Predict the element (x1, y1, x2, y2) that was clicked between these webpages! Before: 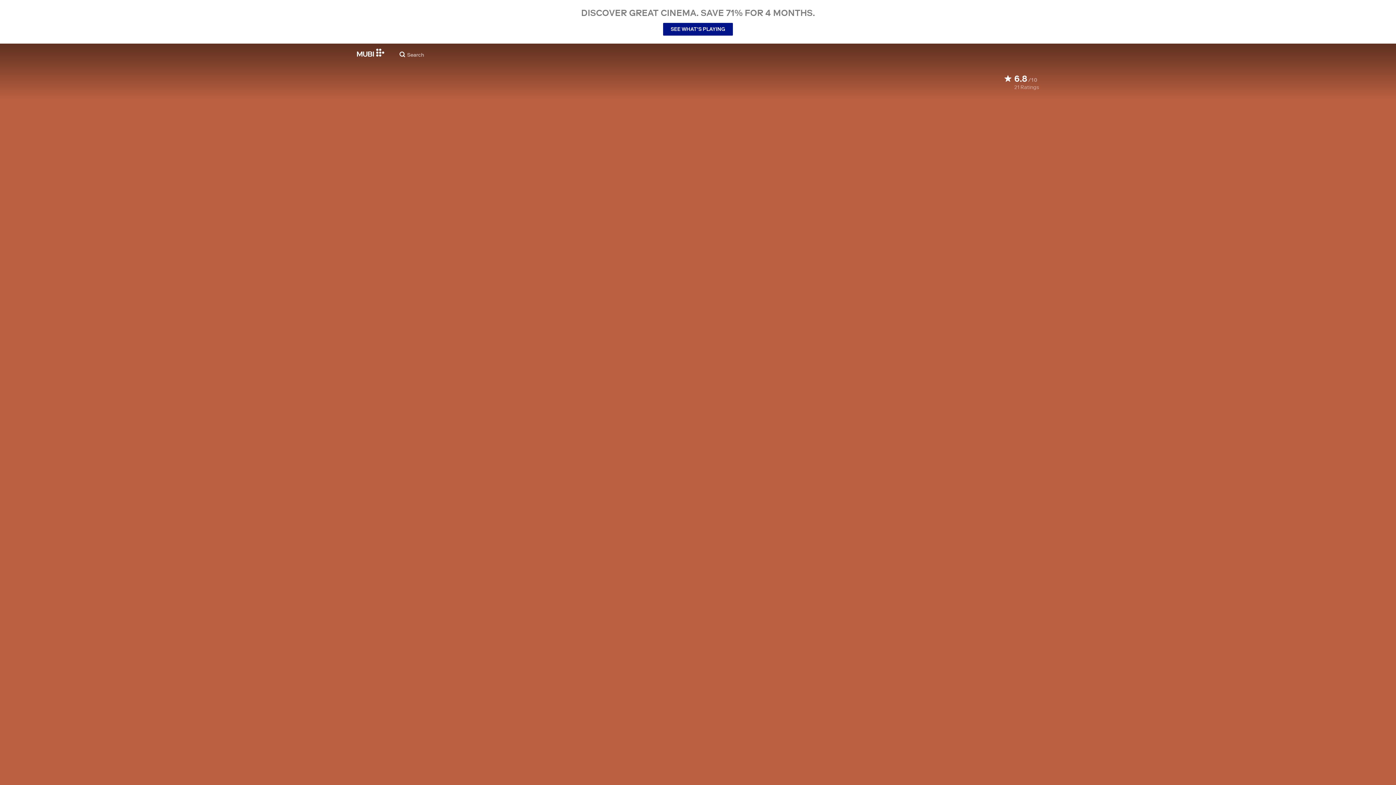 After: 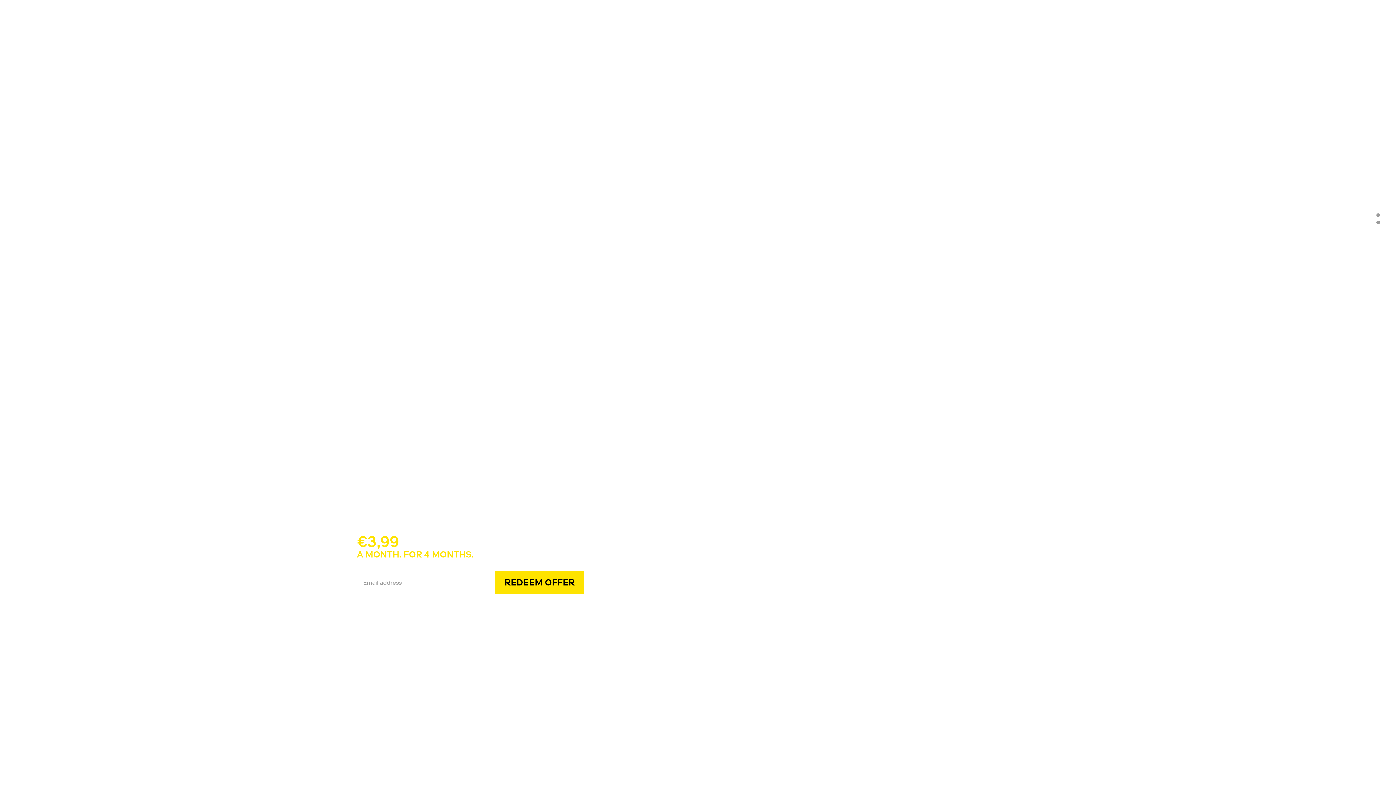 Action: bbox: (357, 48, 384, 56)